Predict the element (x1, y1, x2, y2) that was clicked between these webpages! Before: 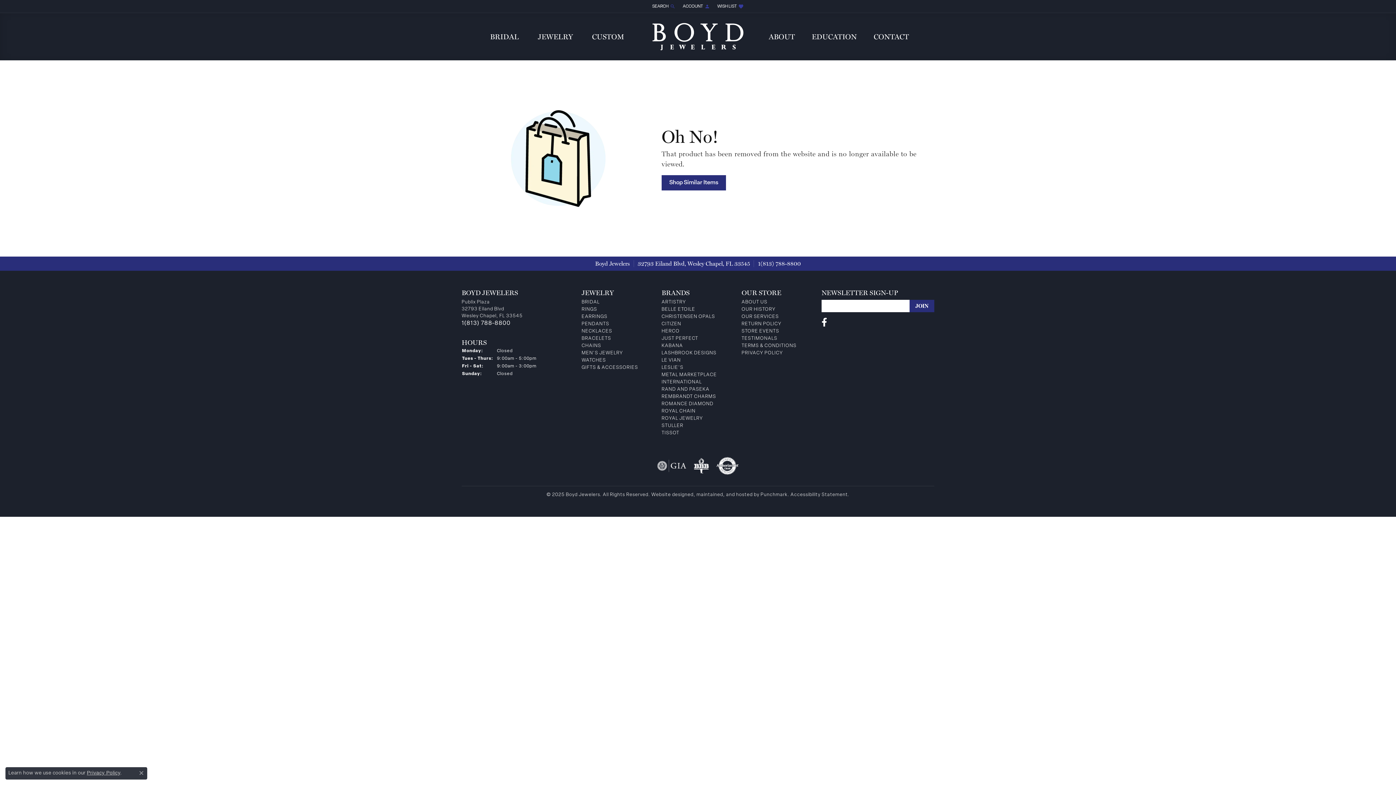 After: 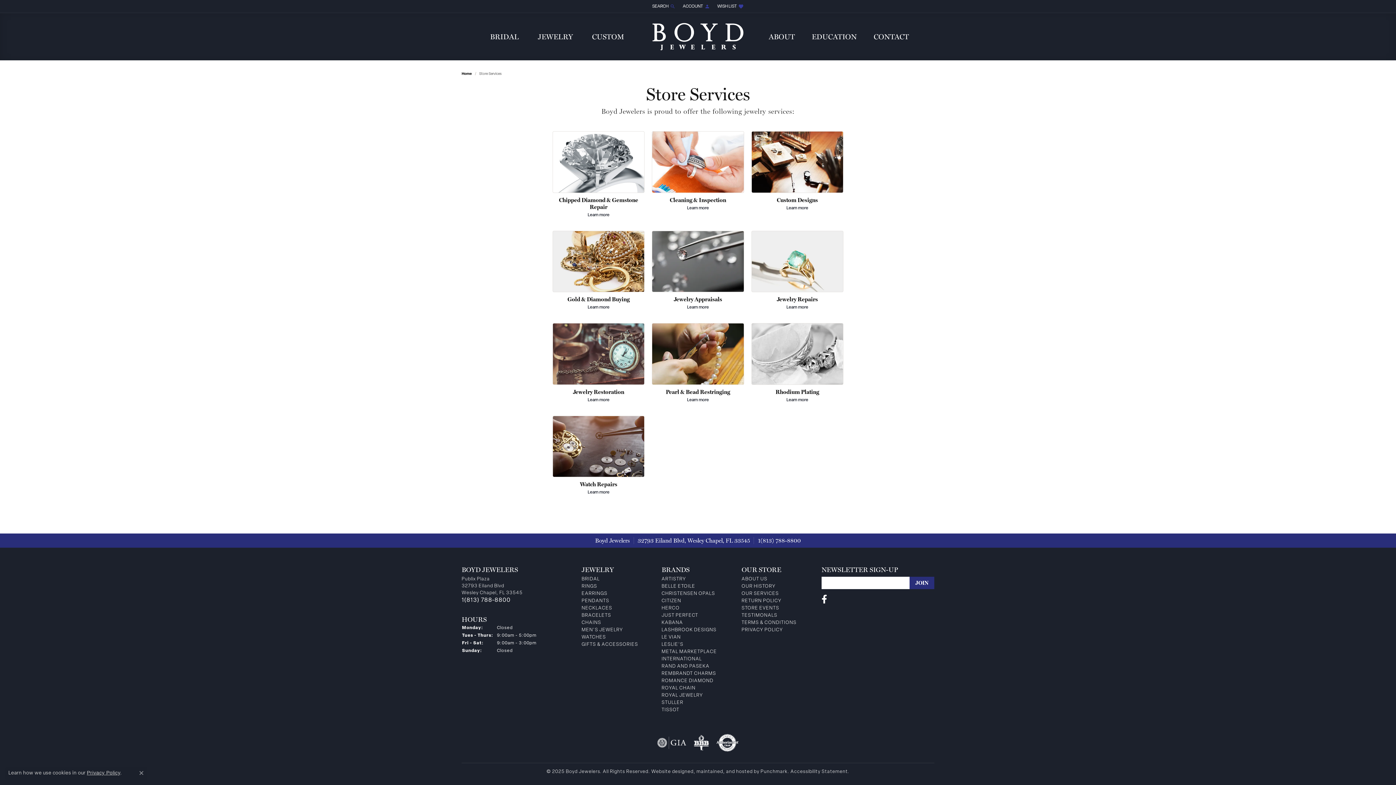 Action: bbox: (741, 314, 779, 319) label: OUR SERVICES